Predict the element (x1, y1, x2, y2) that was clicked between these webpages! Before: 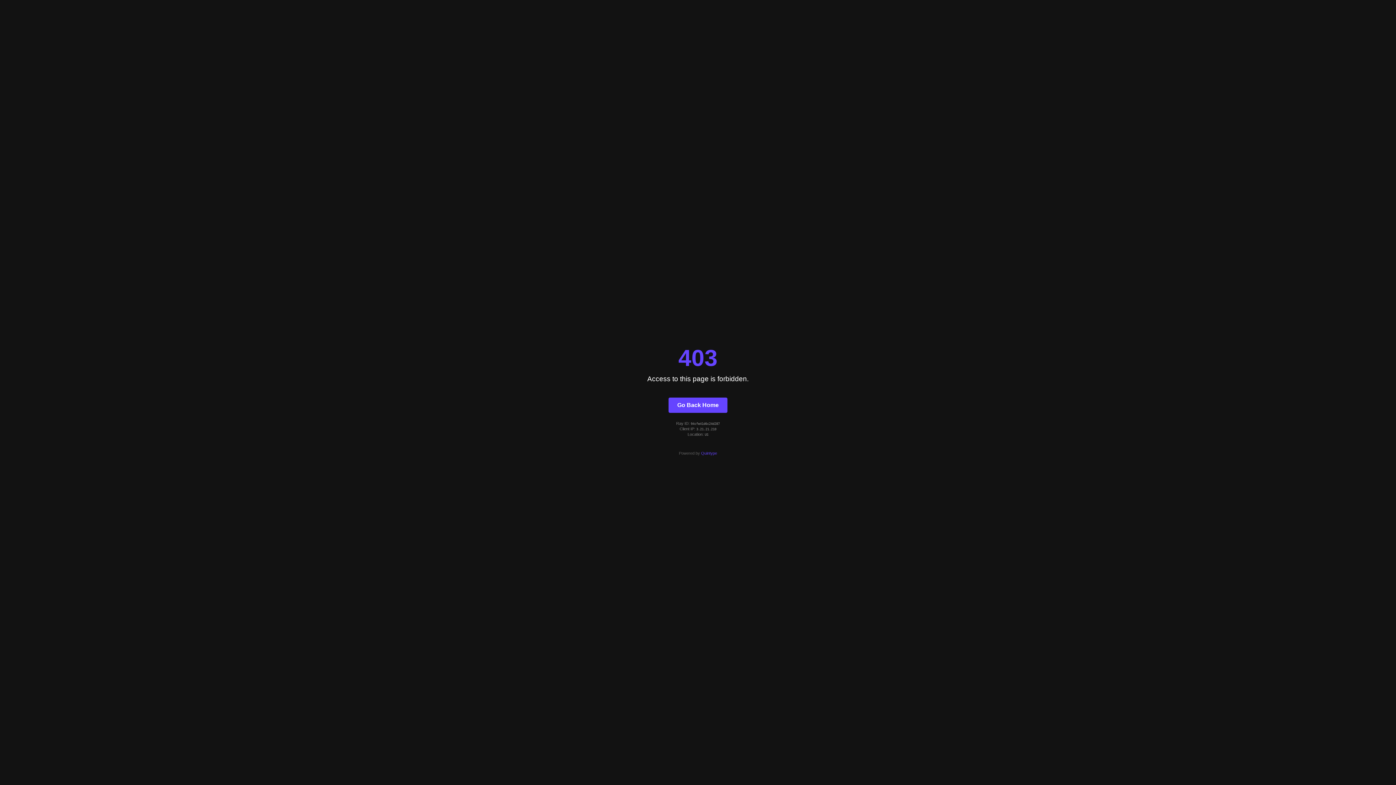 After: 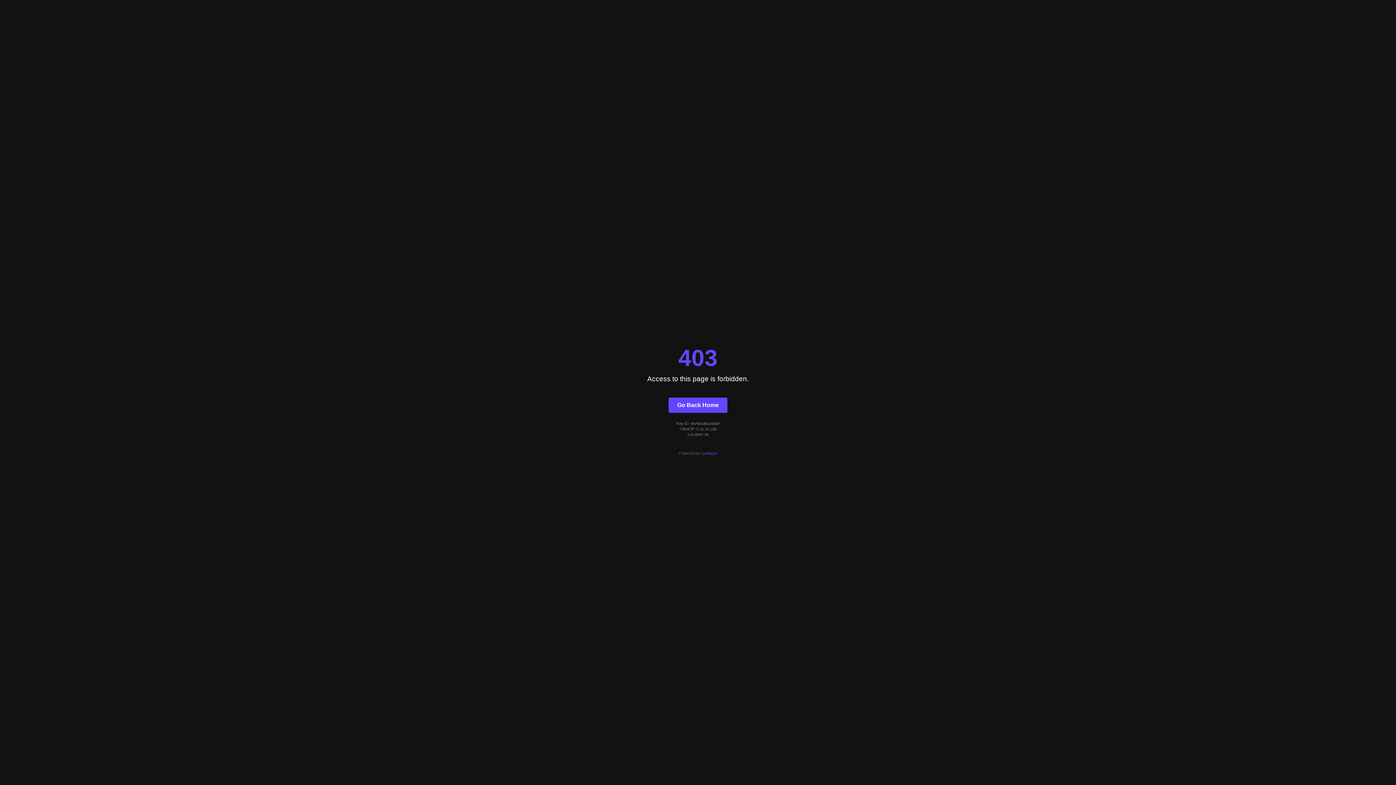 Action: bbox: (701, 451, 717, 455) label: Quintype